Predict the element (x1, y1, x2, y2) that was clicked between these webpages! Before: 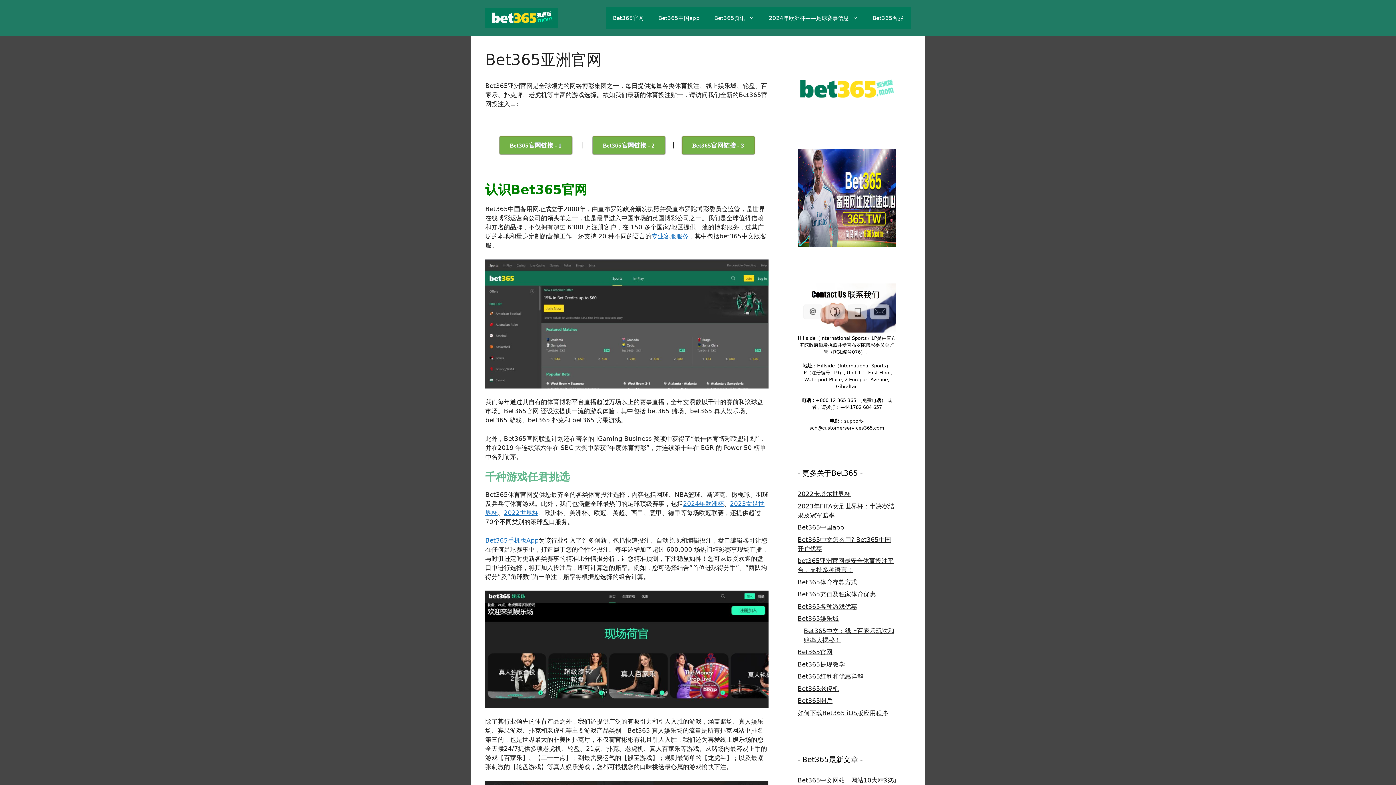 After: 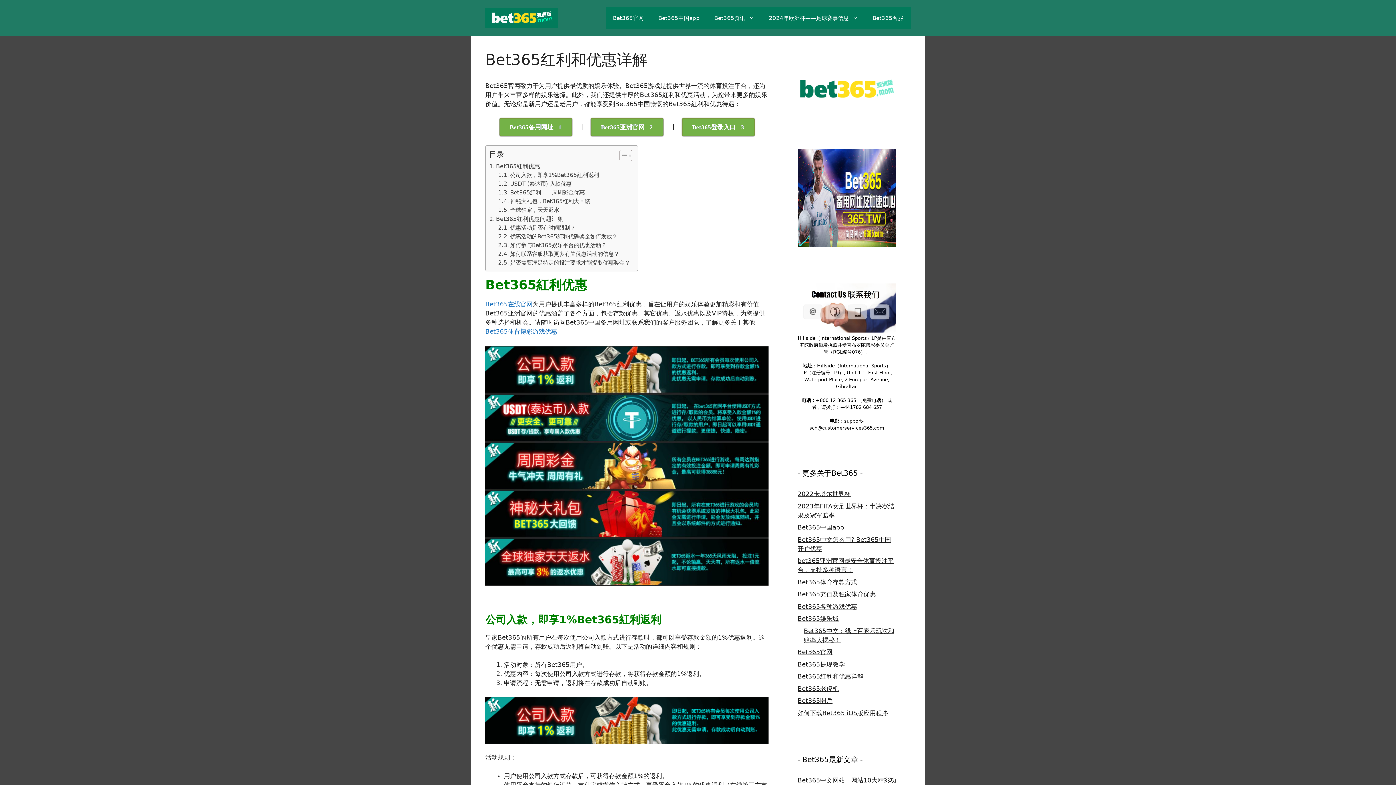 Action: bbox: (797, 673, 863, 680) label: Bet365红利和优惠详解